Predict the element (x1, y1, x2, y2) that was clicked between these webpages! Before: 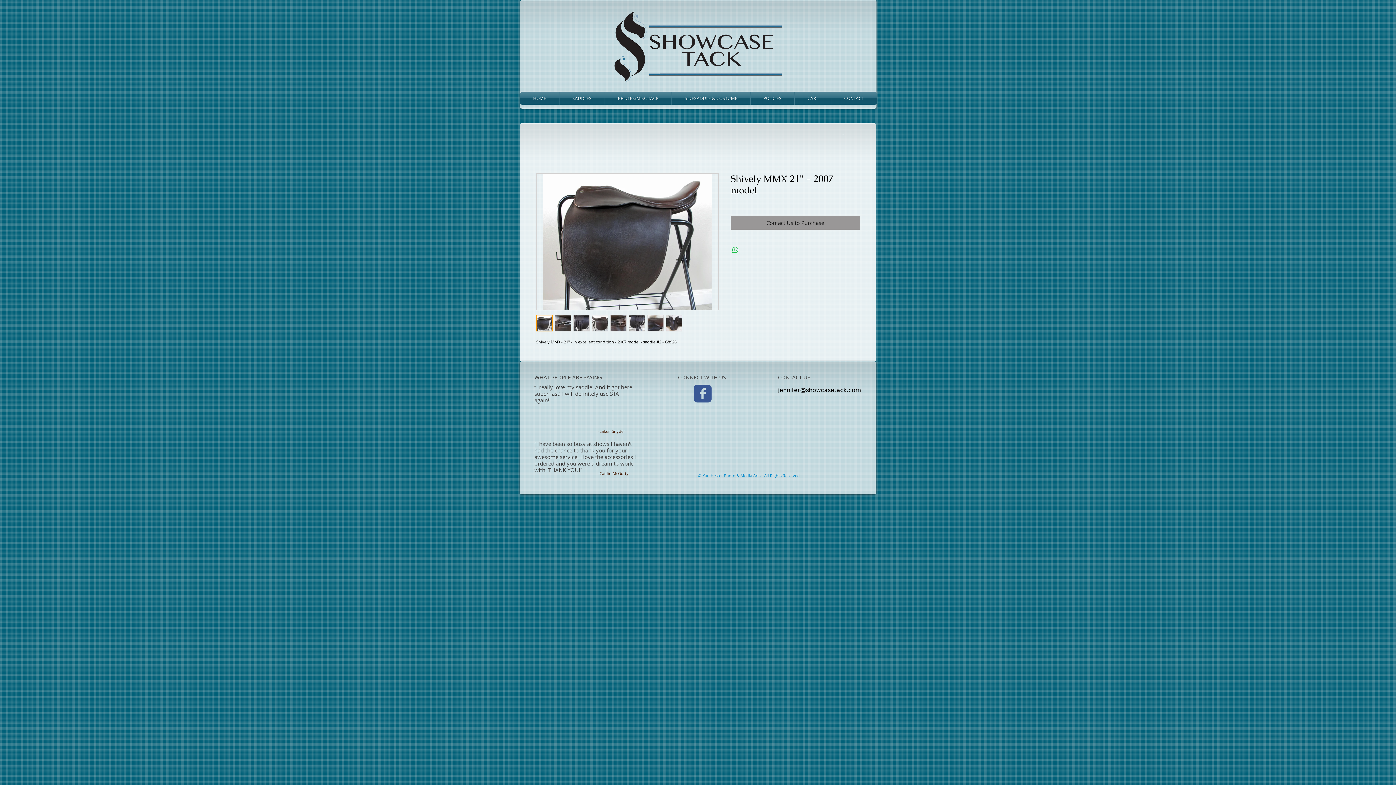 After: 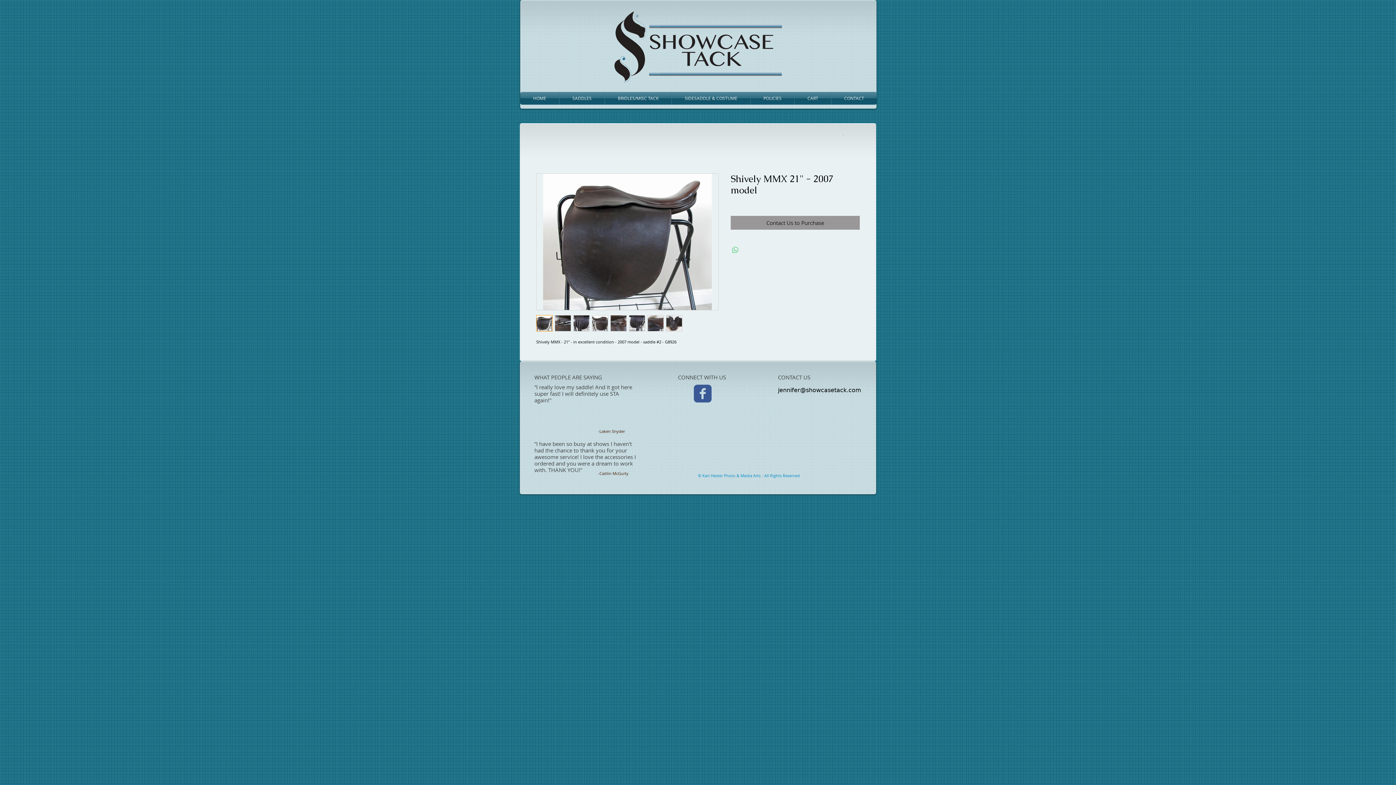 Action: bbox: (731, 245, 740, 254) label: Share on WhatsApp